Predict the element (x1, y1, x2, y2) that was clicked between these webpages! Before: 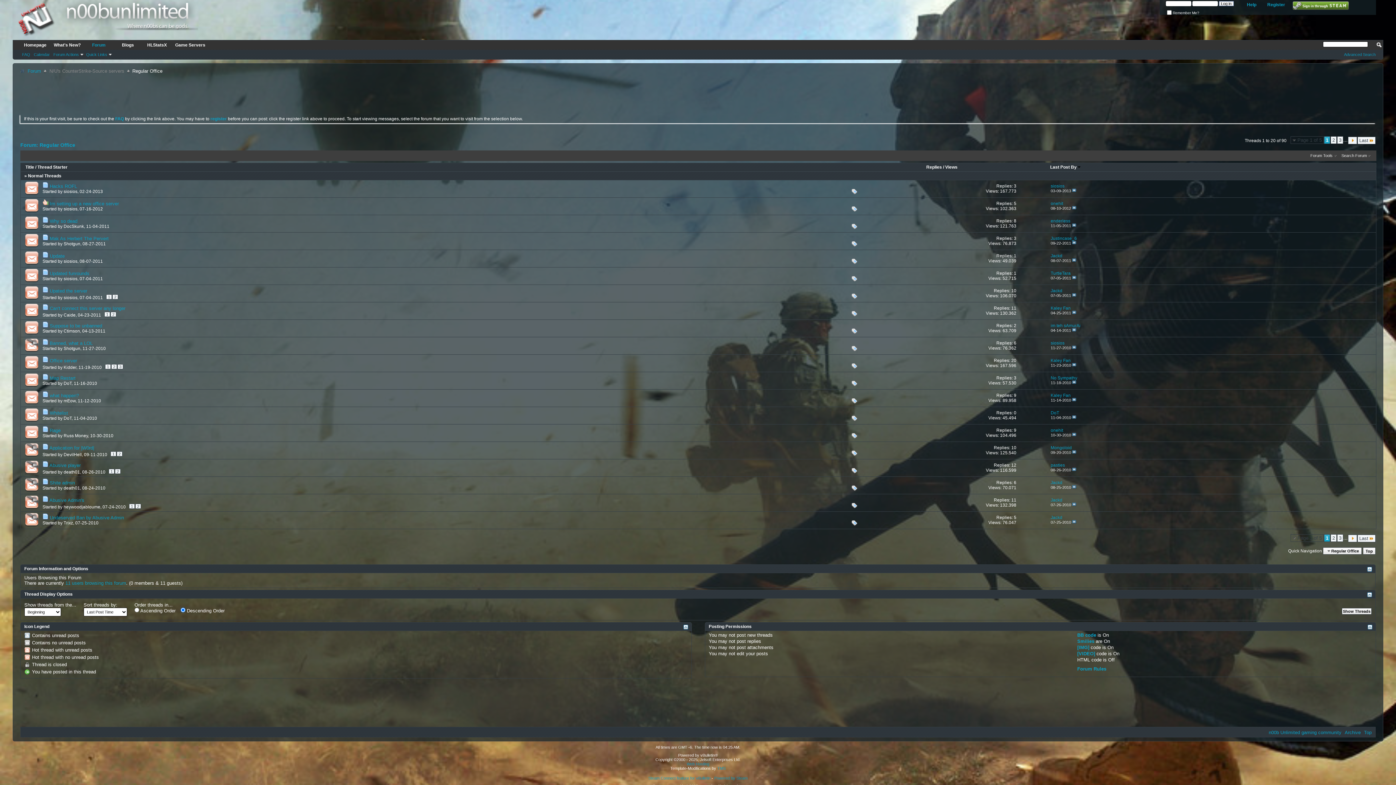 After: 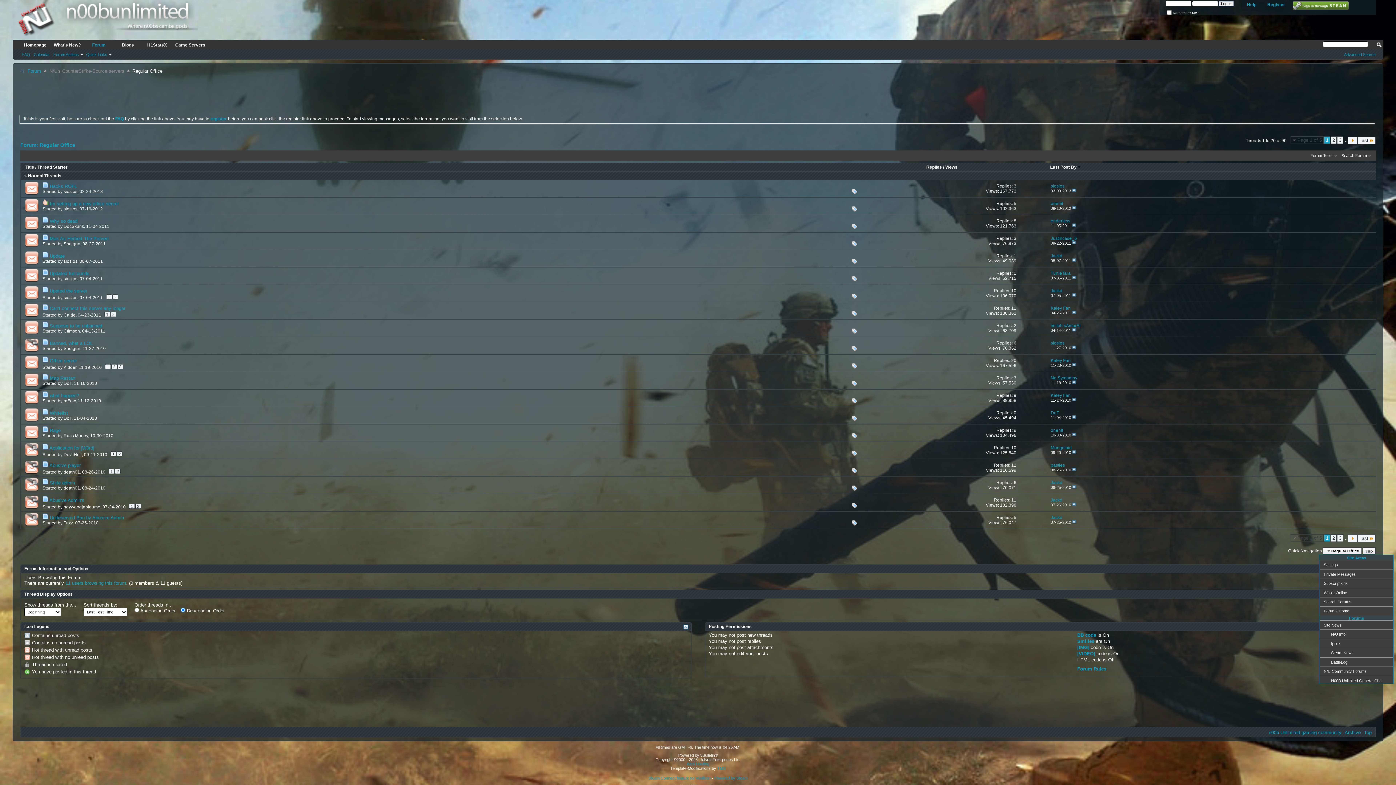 Action: label: Regular Office bbox: (1323, 547, 1362, 554)